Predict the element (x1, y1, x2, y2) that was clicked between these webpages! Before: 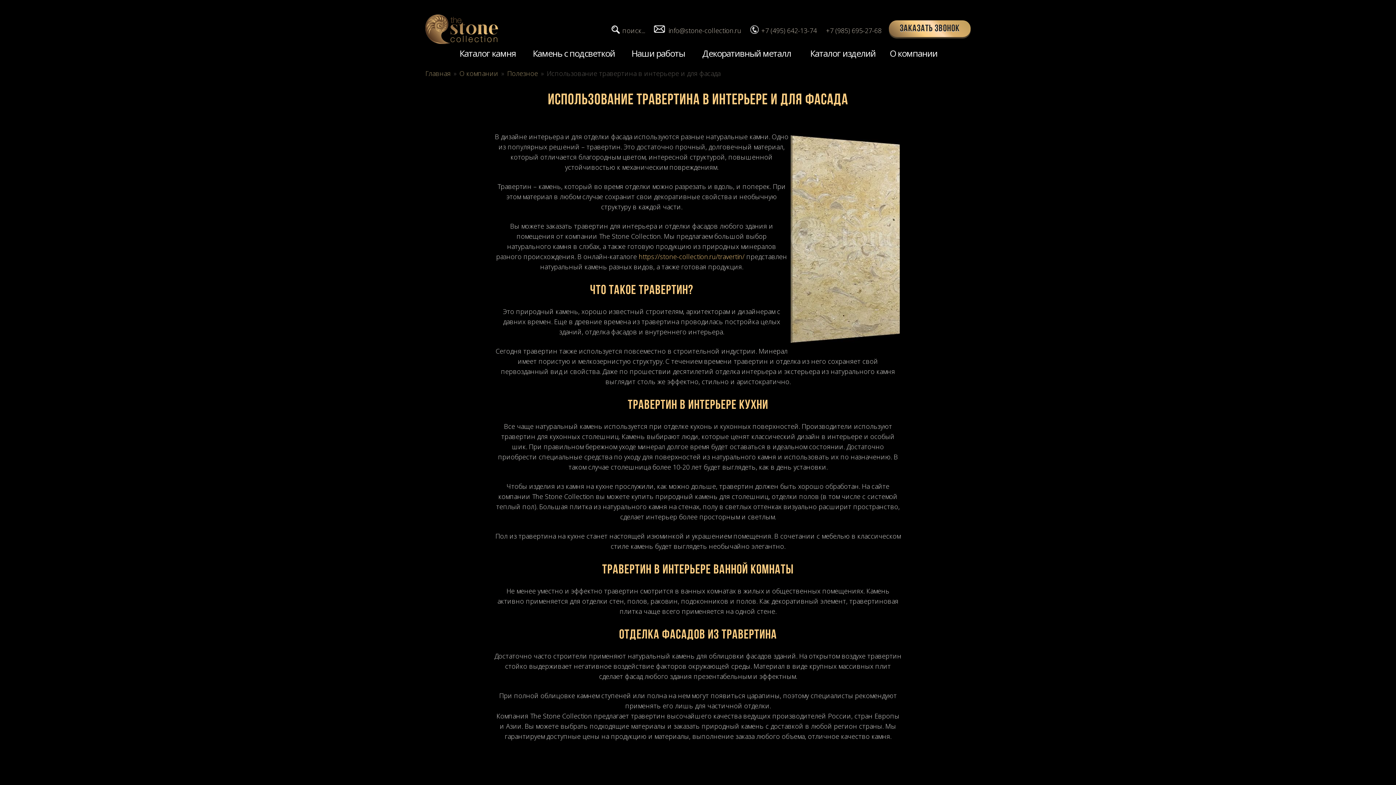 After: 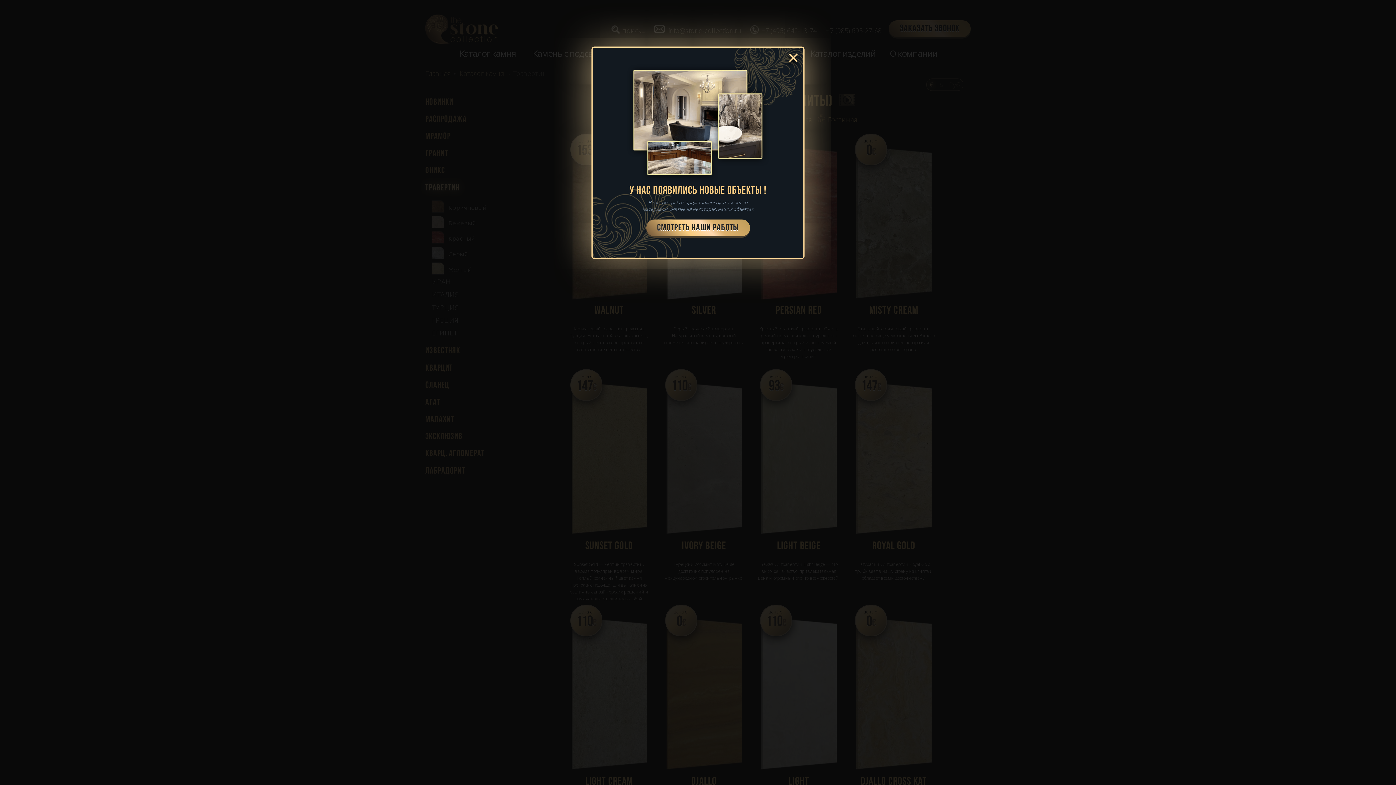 Action: label: https://stone-collection.ru/travertin/ bbox: (638, 252, 744, 260)